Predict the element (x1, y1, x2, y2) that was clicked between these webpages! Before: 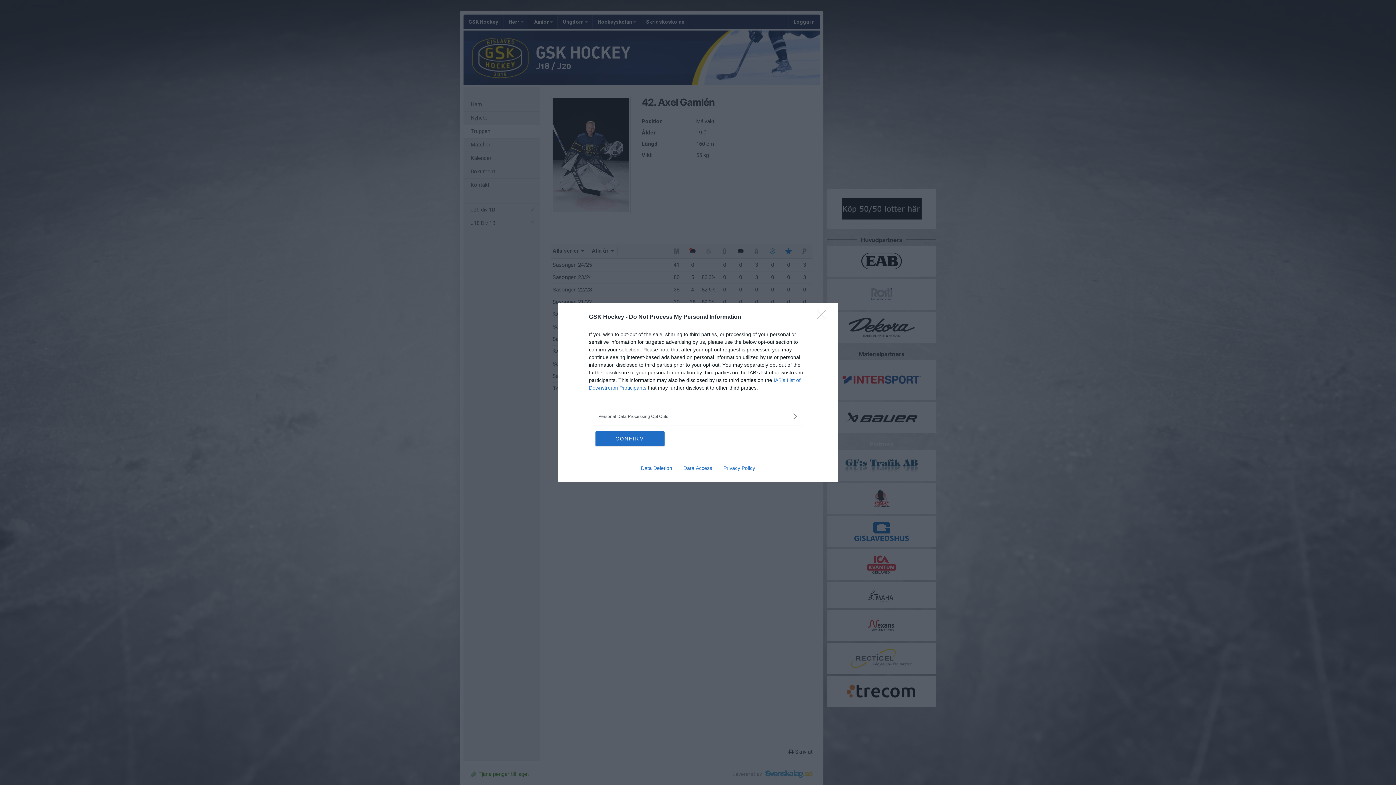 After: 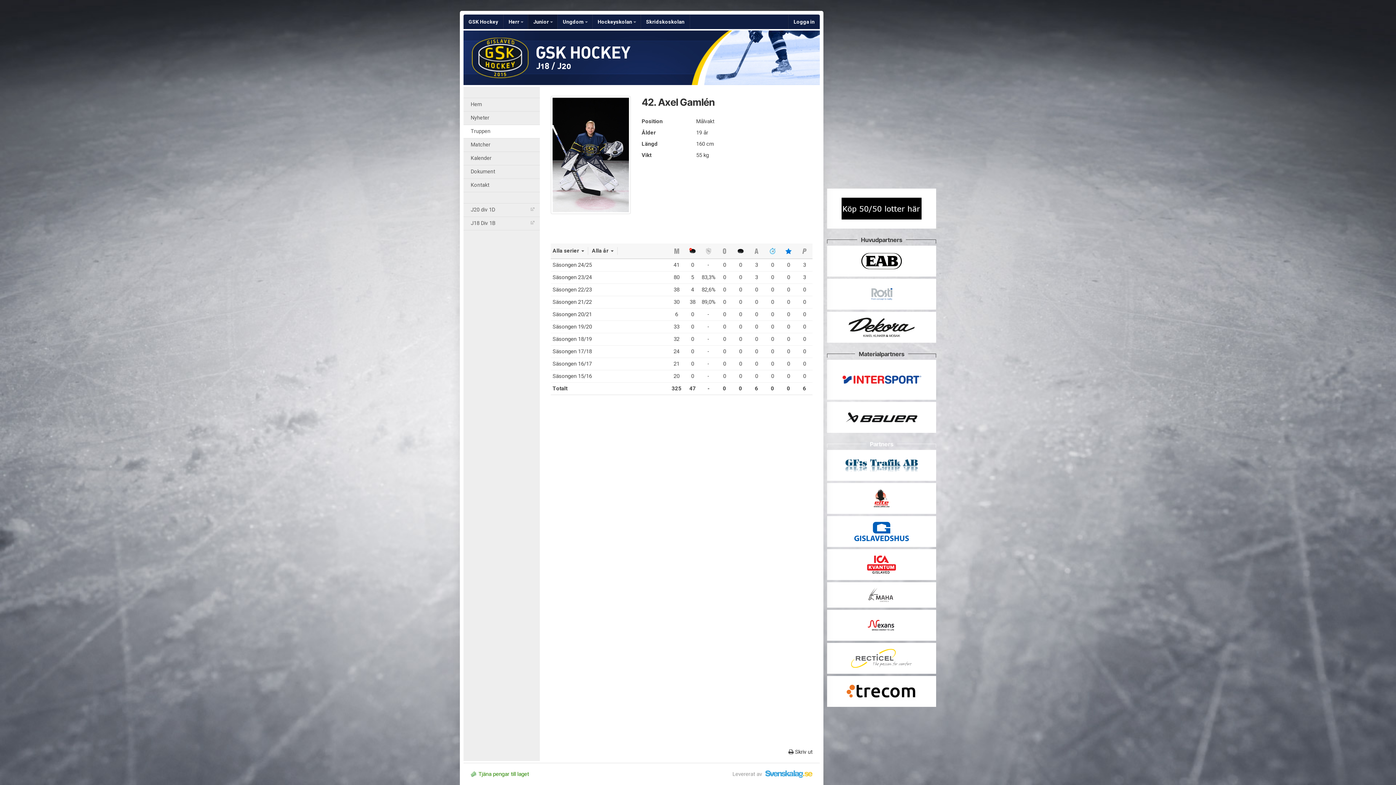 Action: bbox: (595, 431, 664, 446) label: CONFIRM